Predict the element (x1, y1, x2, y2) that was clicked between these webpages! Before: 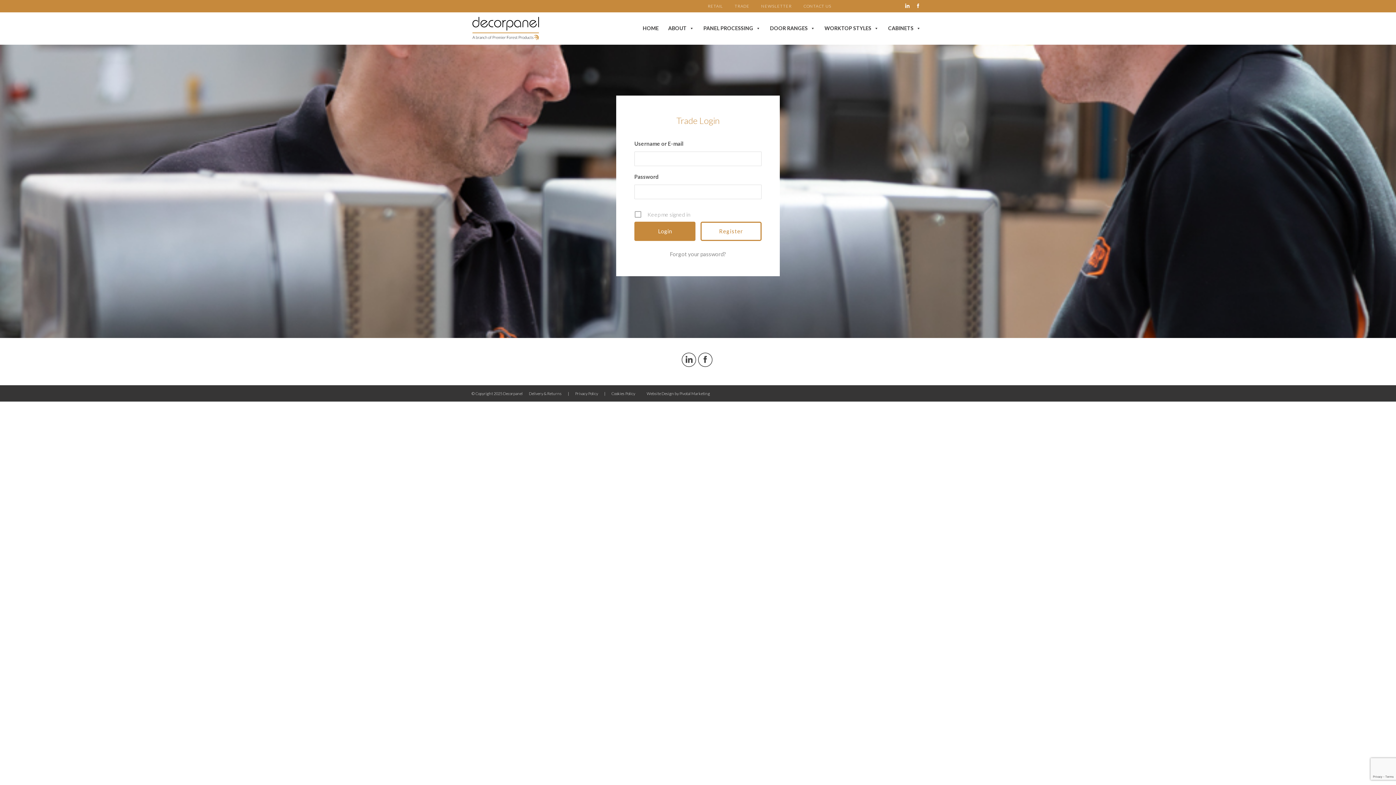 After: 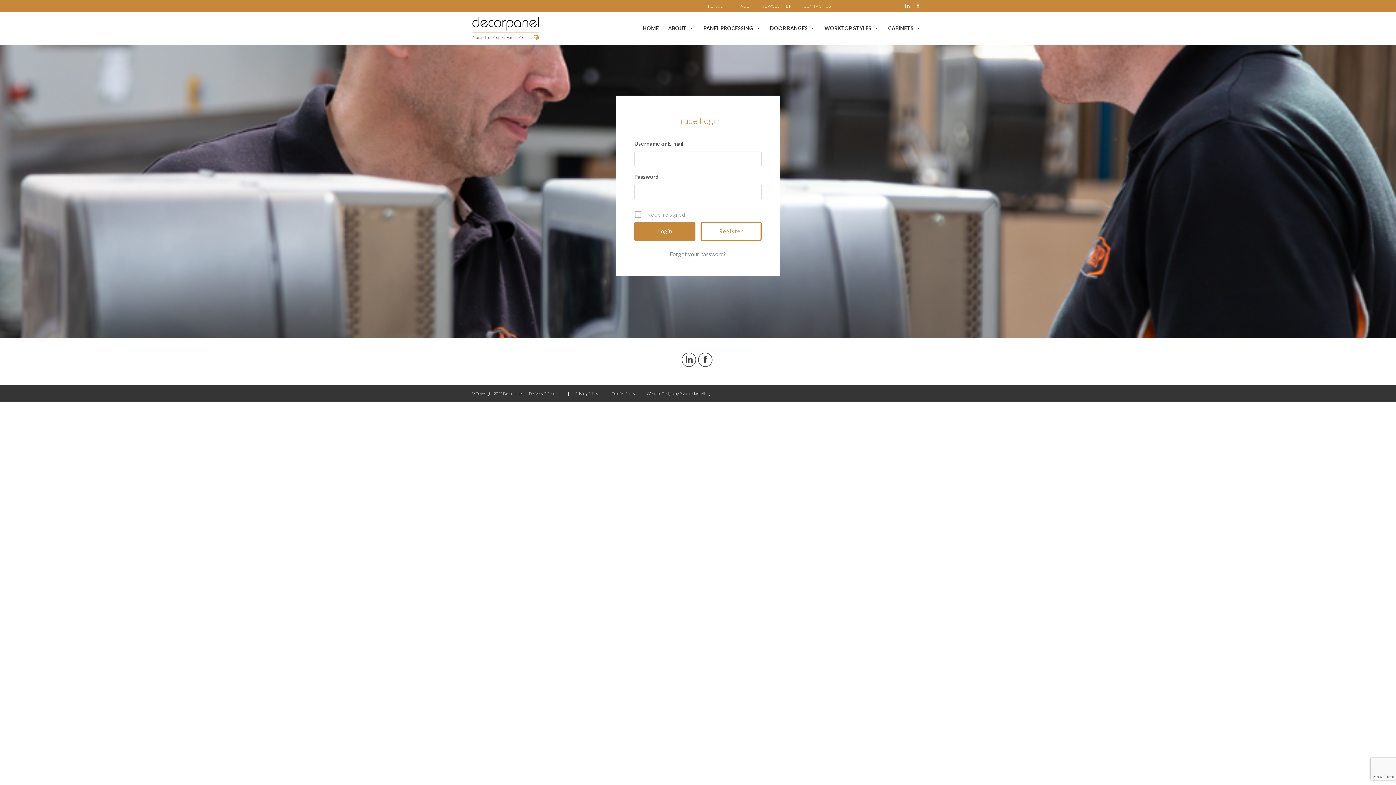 Action: bbox: (681, 358, 698, 363)